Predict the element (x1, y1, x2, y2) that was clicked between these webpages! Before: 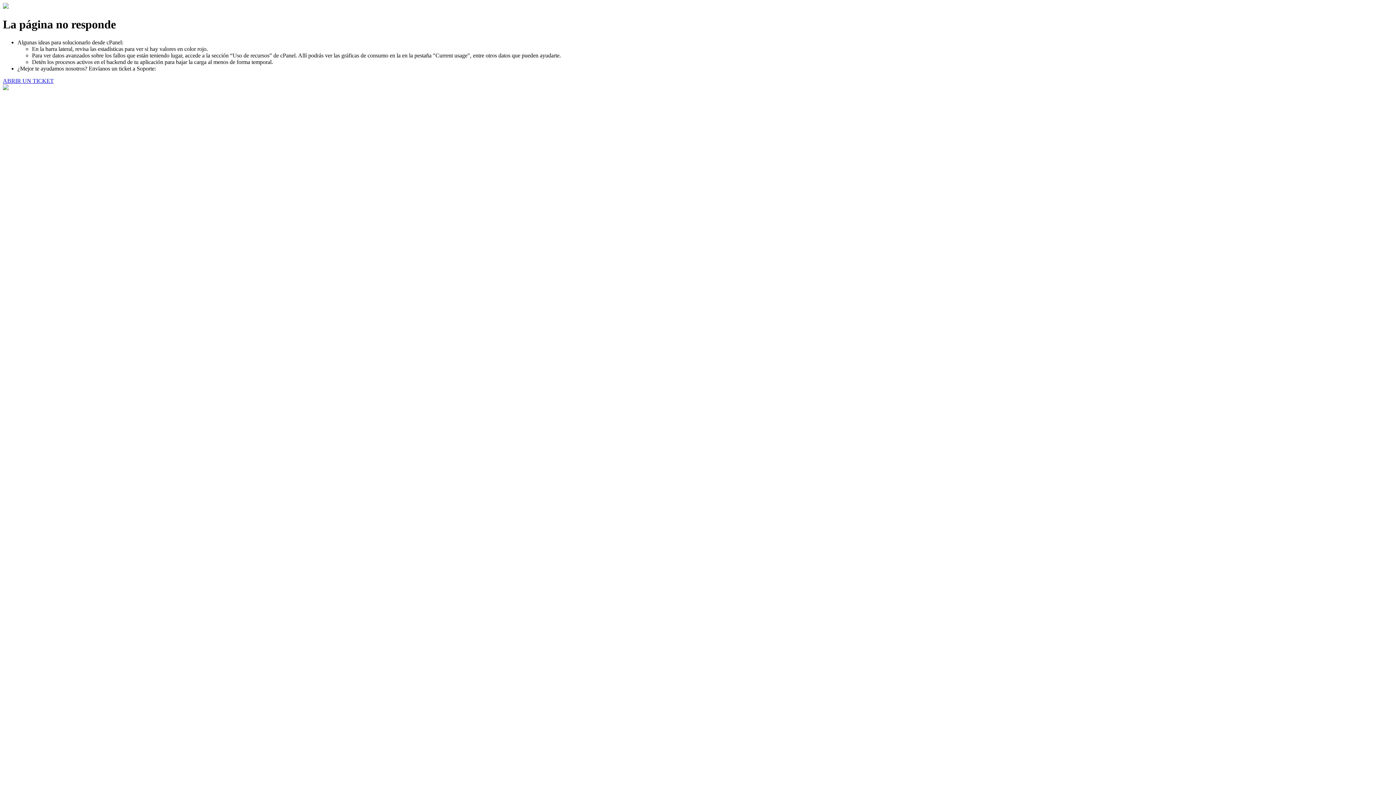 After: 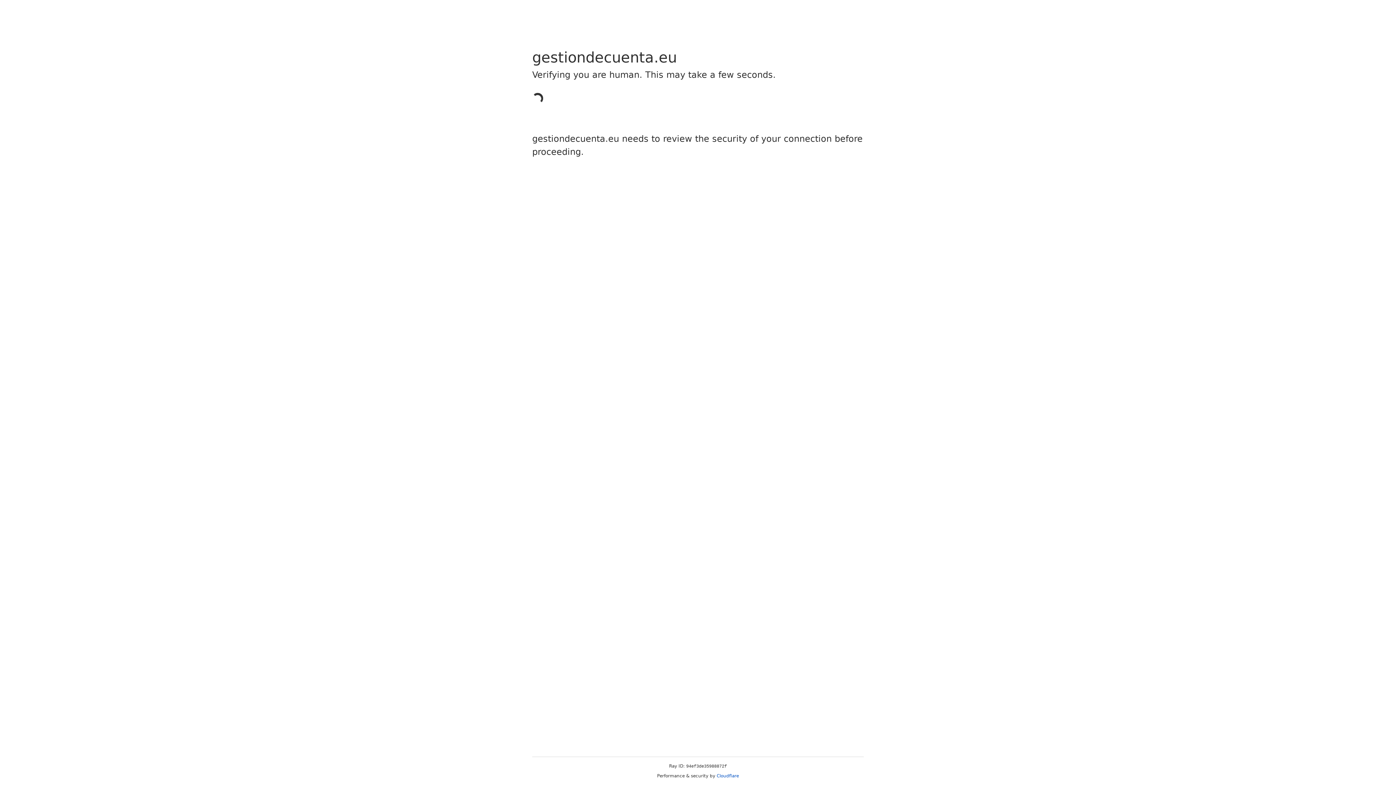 Action: label: ABRIR UN TICKET bbox: (2, 77, 53, 83)